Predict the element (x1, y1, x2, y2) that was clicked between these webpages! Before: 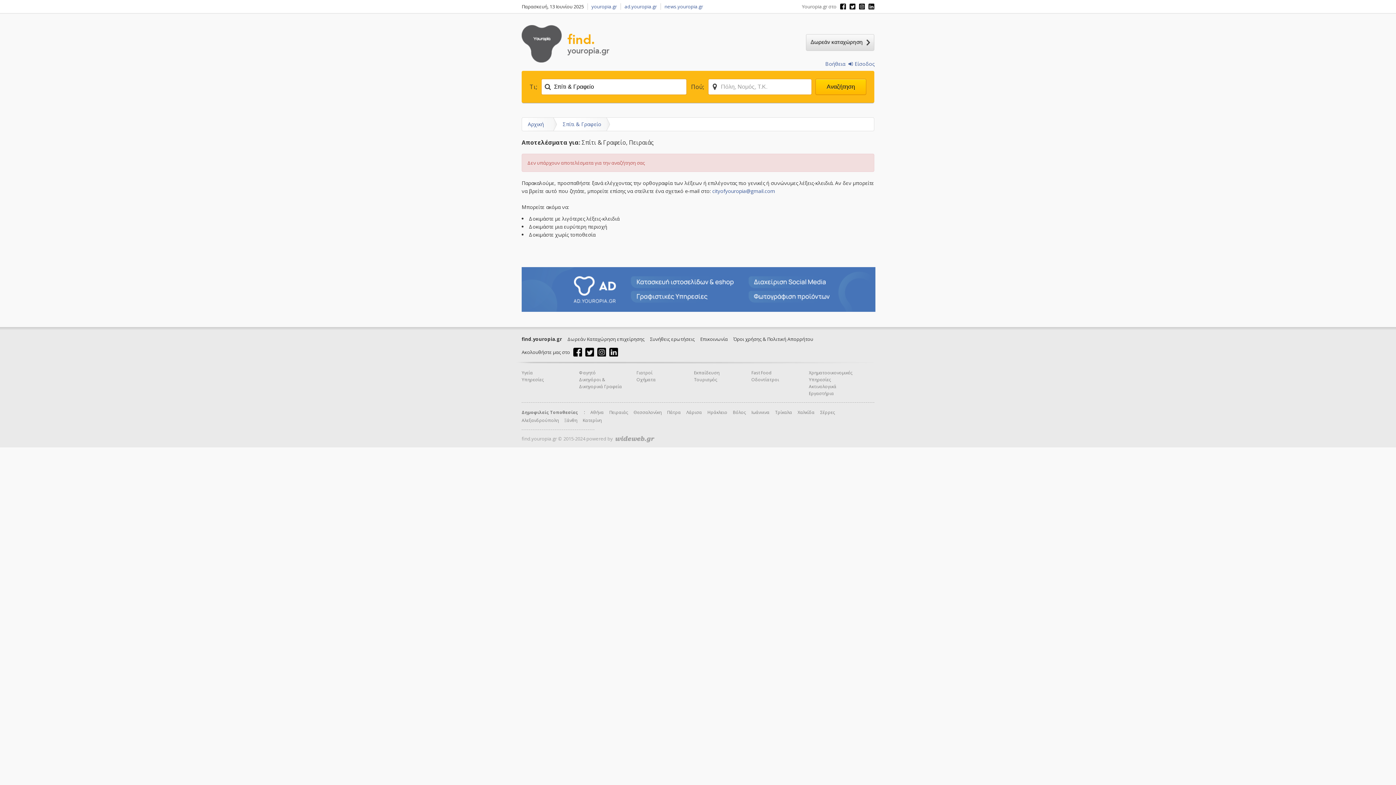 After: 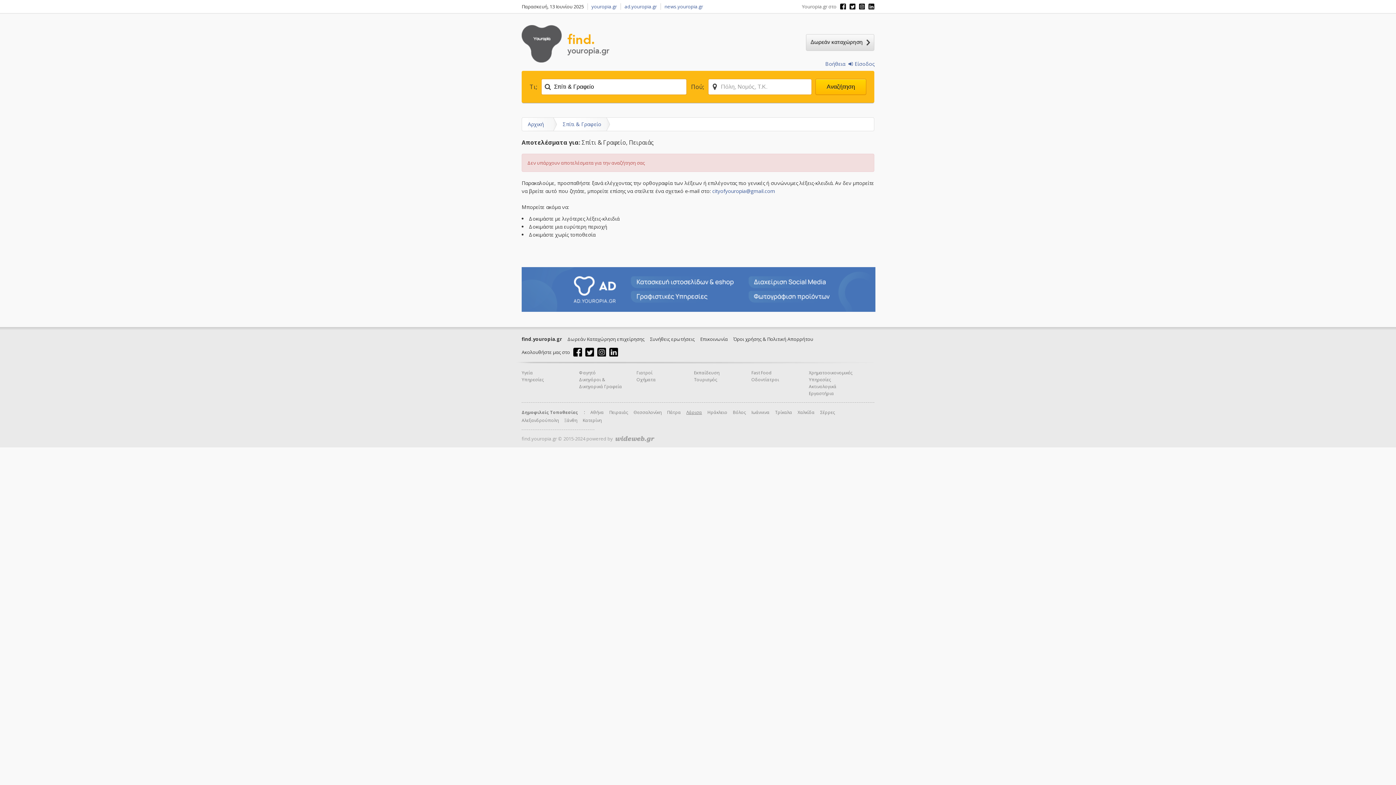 Action: bbox: (686, 409, 702, 415) label: Λάρισα